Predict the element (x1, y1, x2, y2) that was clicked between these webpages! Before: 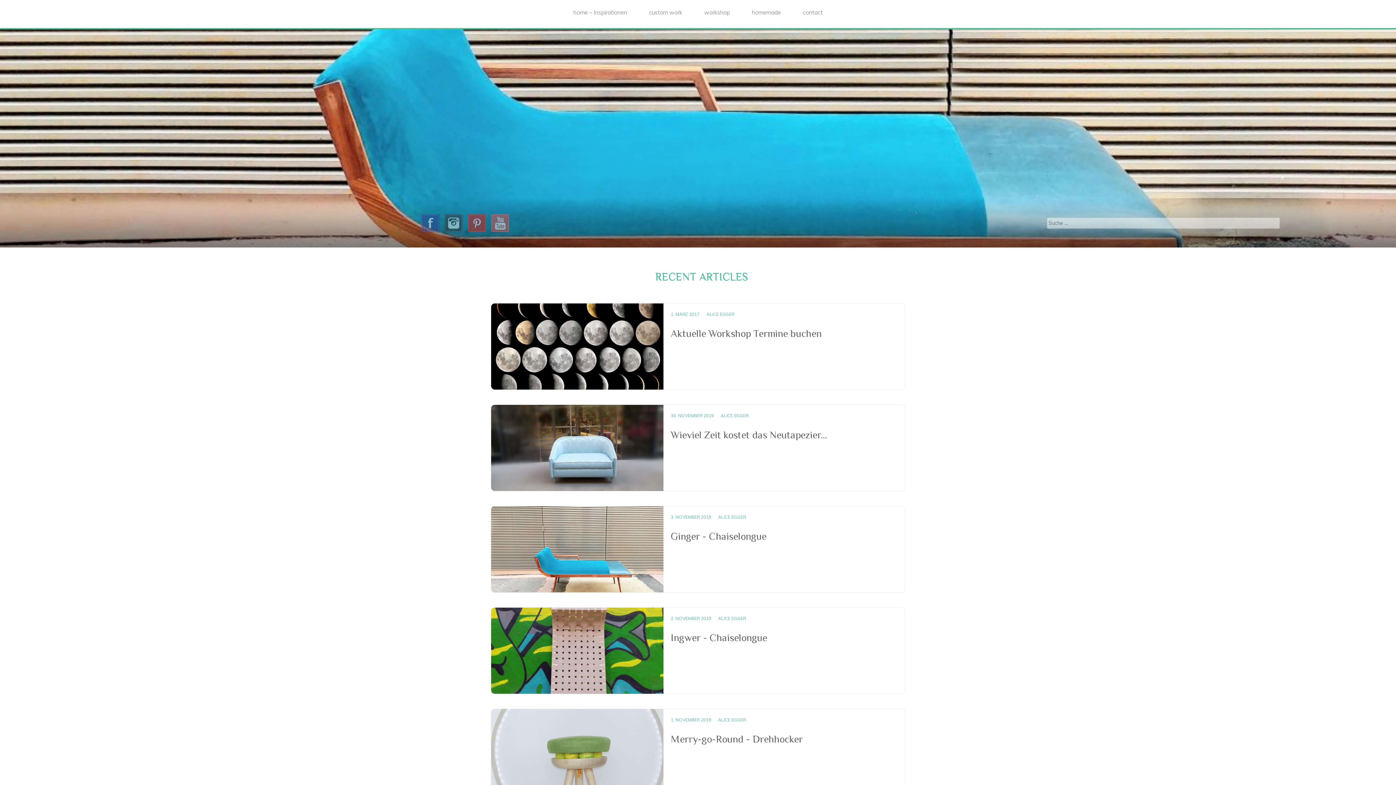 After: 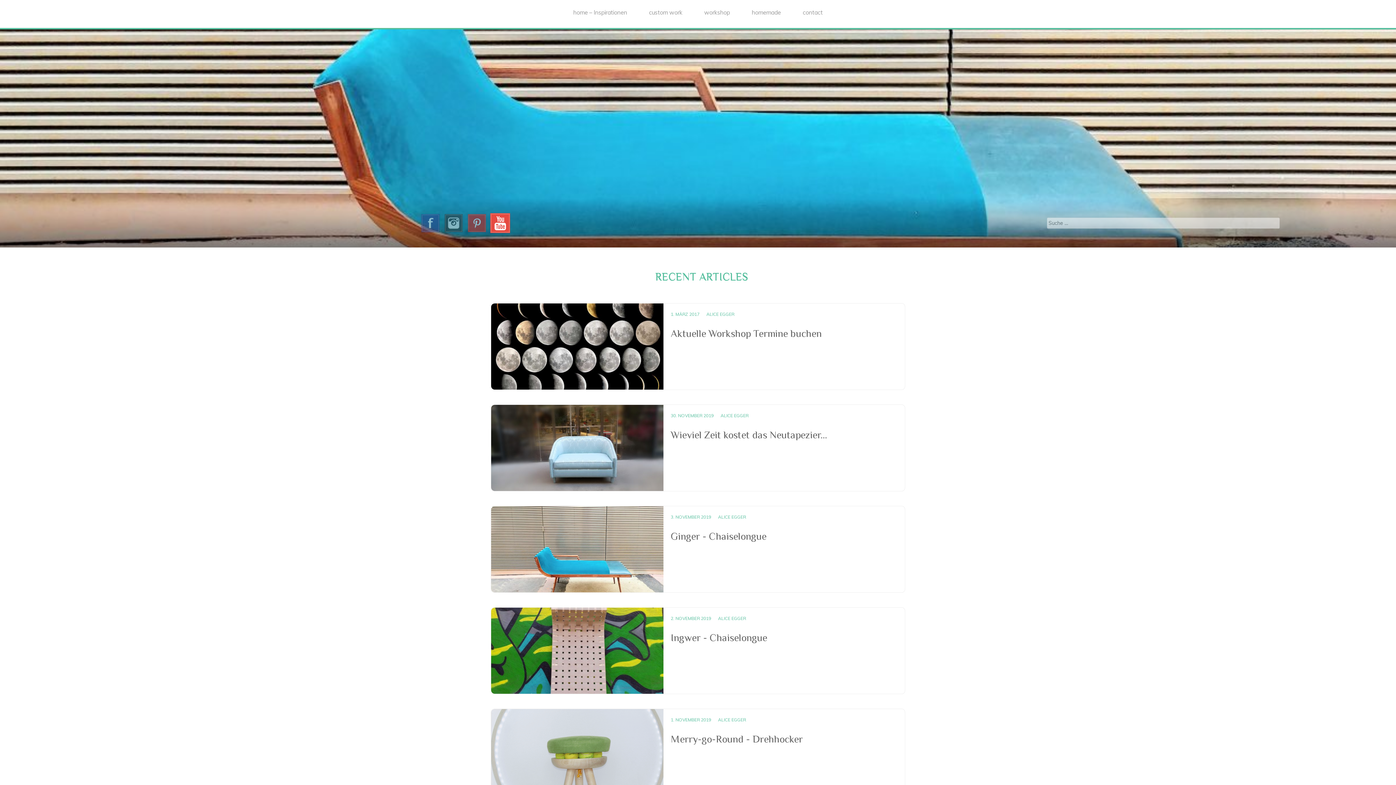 Action: bbox: (489, 219, 511, 226)